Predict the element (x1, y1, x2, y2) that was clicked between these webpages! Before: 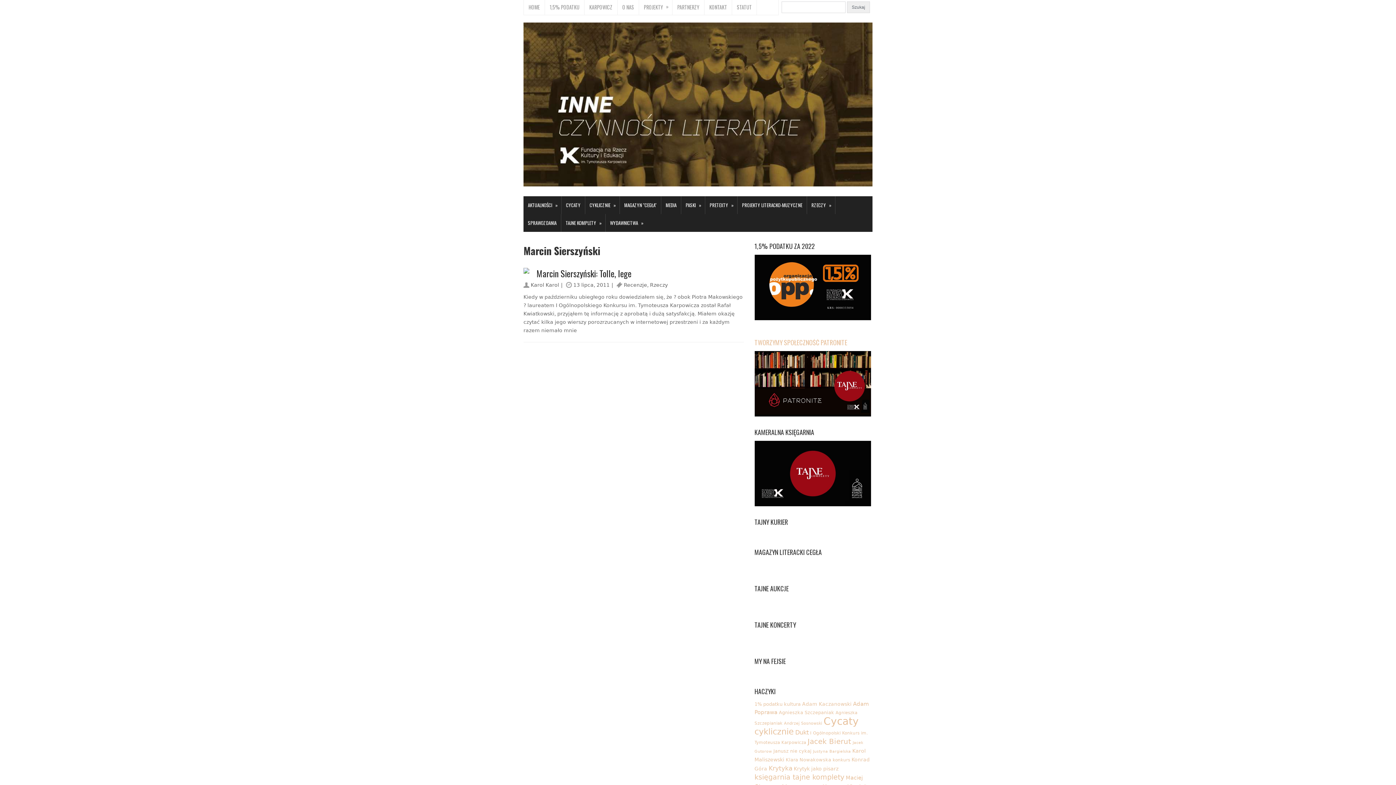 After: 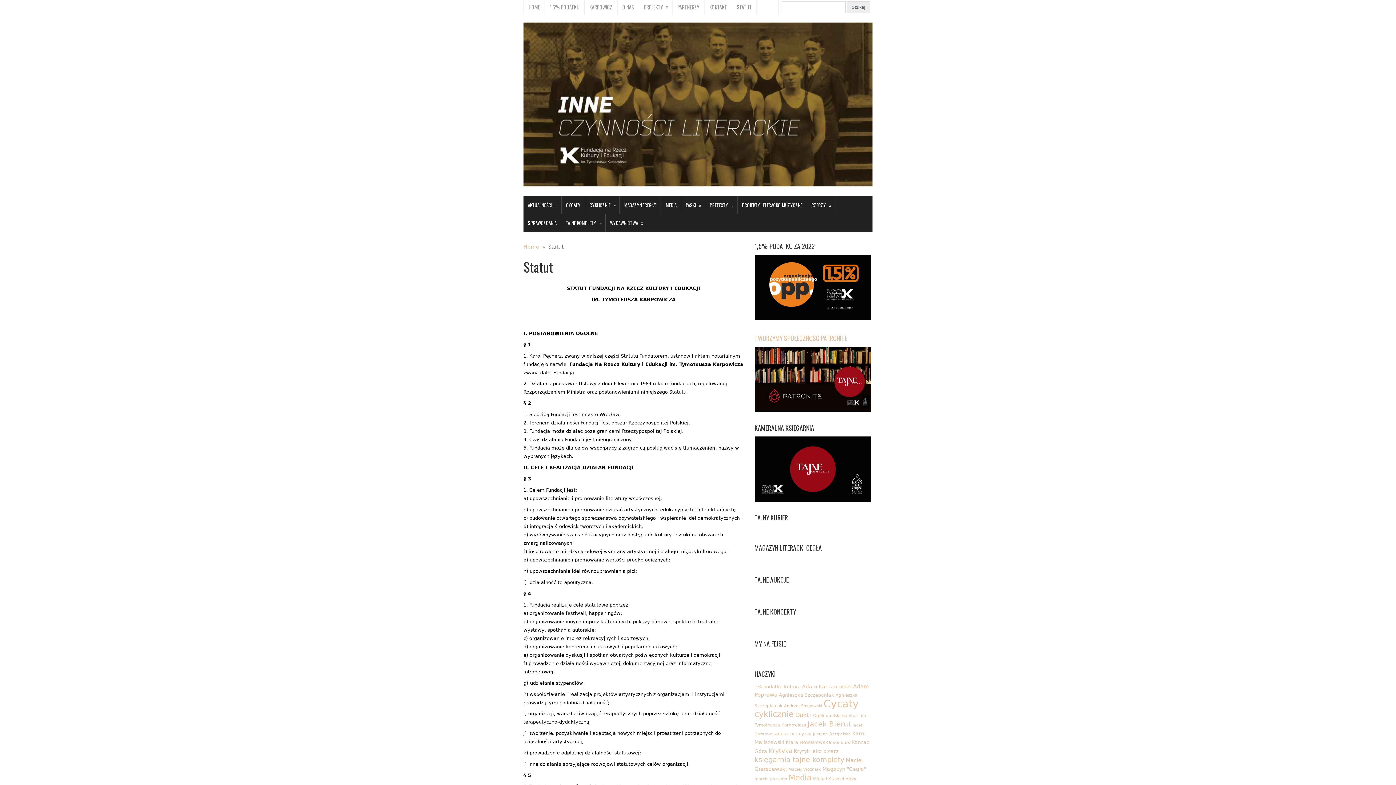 Action: bbox: (732, 0, 757, 14) label: STATUT